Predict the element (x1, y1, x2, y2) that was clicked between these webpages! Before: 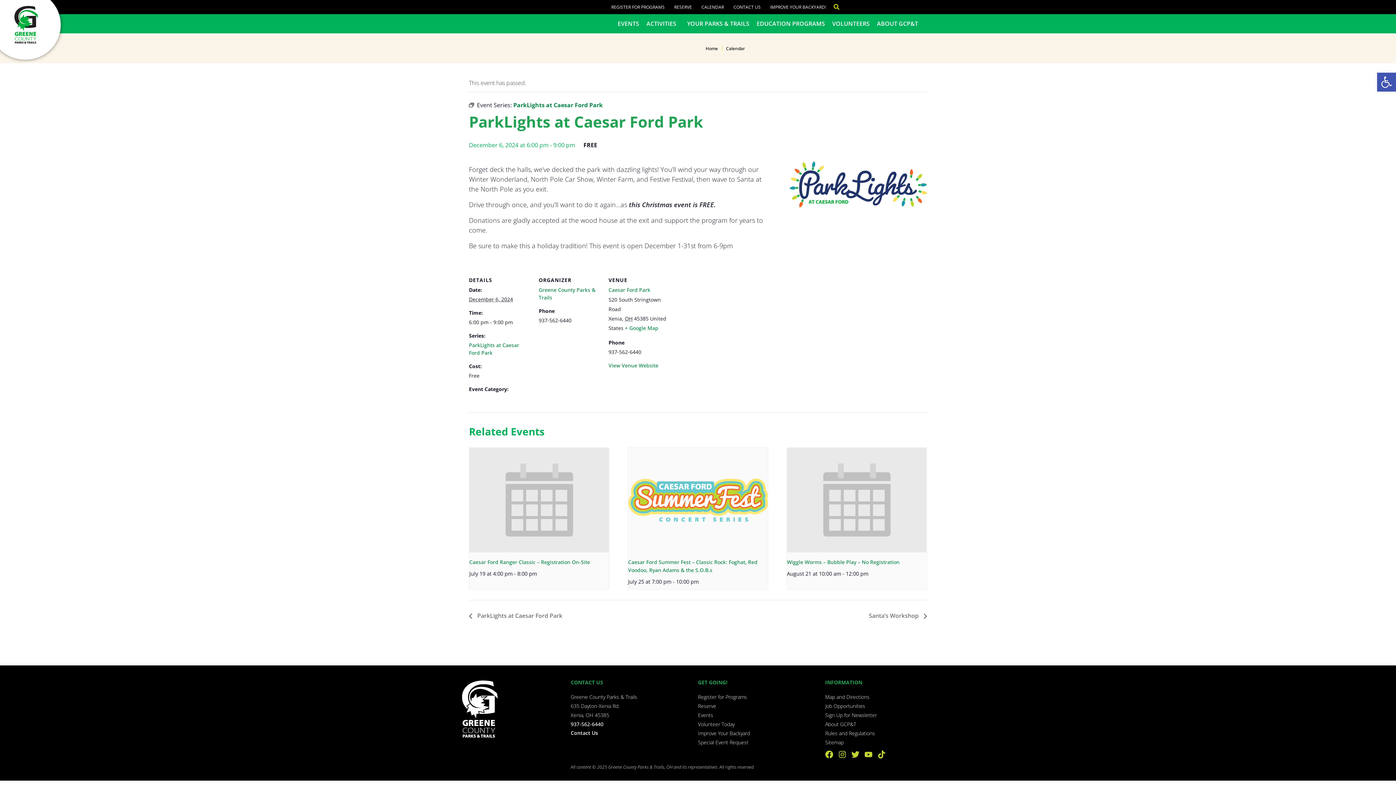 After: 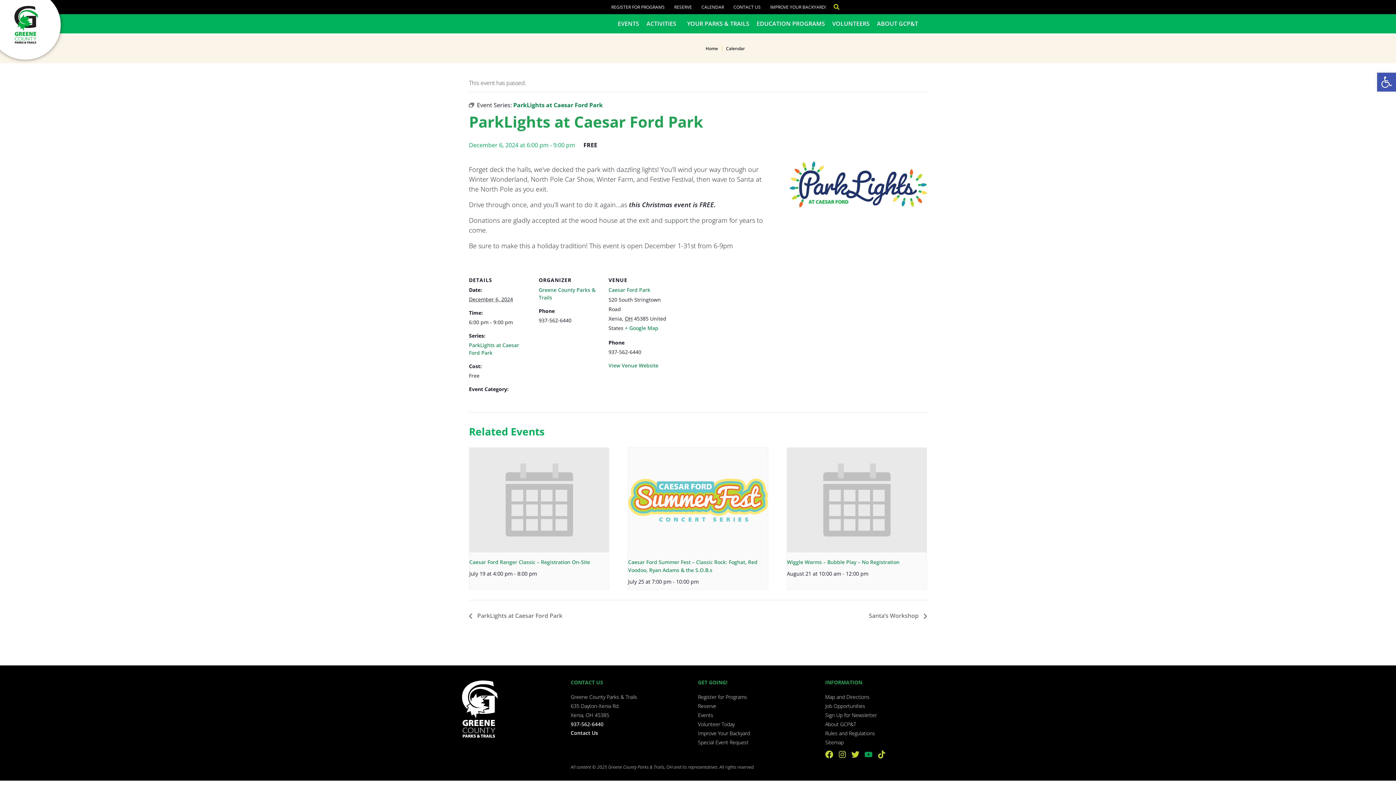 Action: label: Youtube bbox: (864, 750, 872, 758)